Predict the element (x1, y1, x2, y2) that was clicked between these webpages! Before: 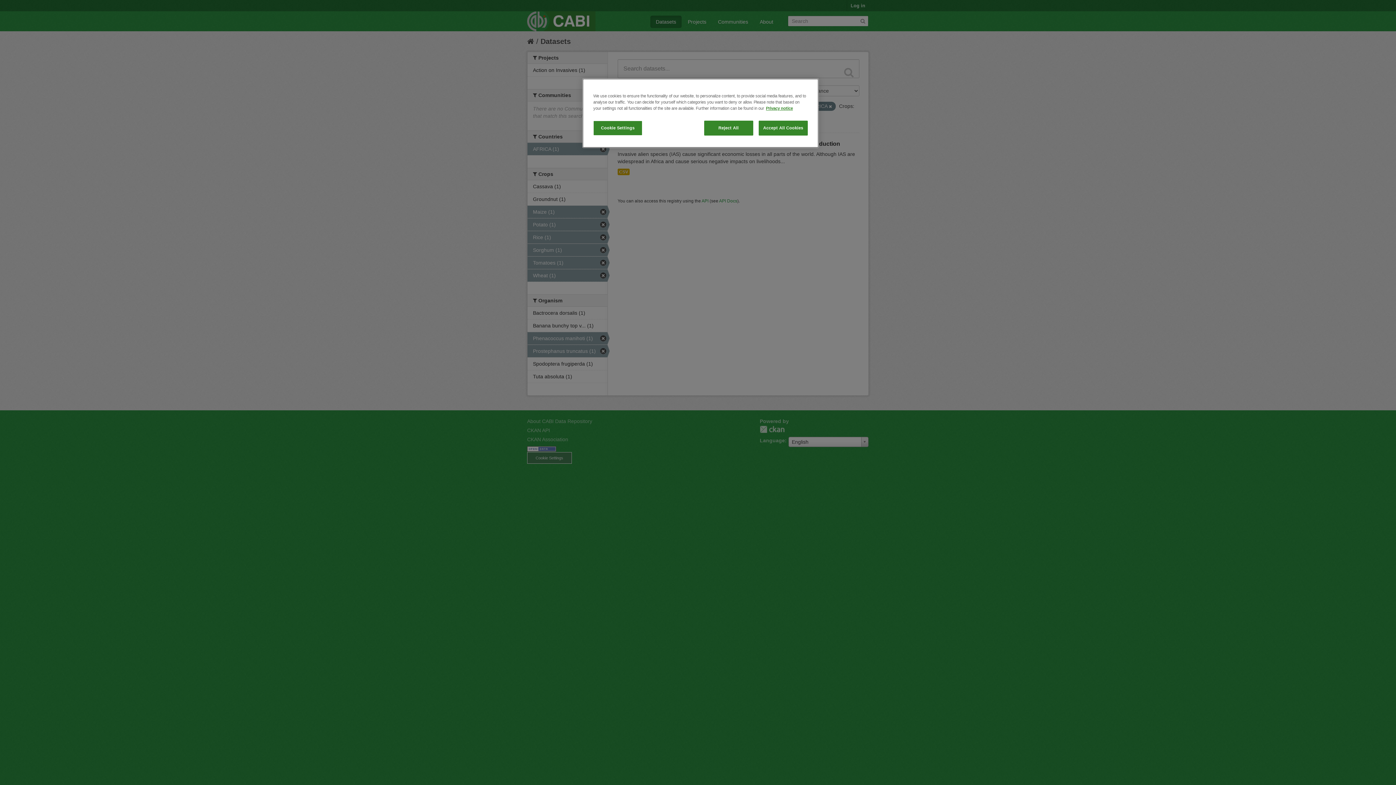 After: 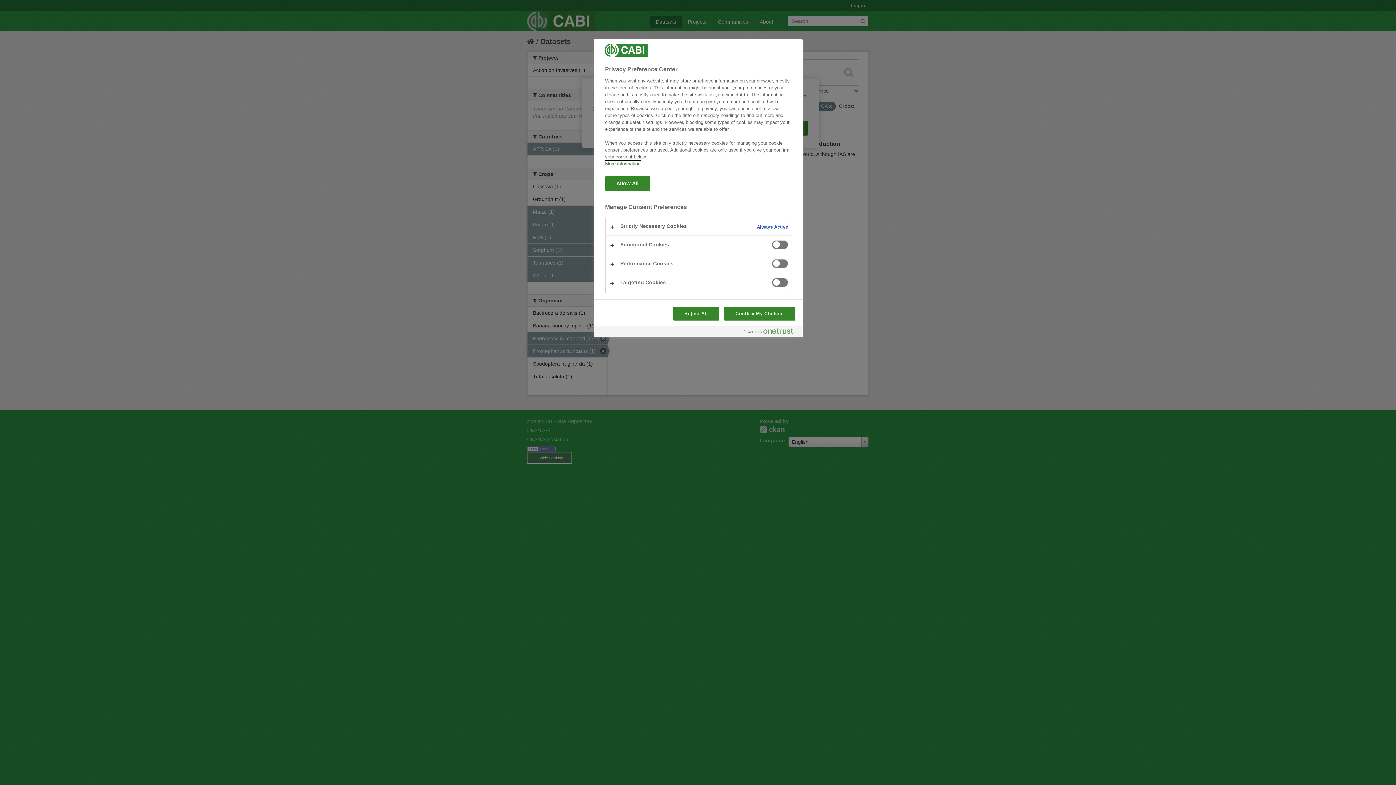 Action: bbox: (593, 120, 642, 135) label: Cookie Settings